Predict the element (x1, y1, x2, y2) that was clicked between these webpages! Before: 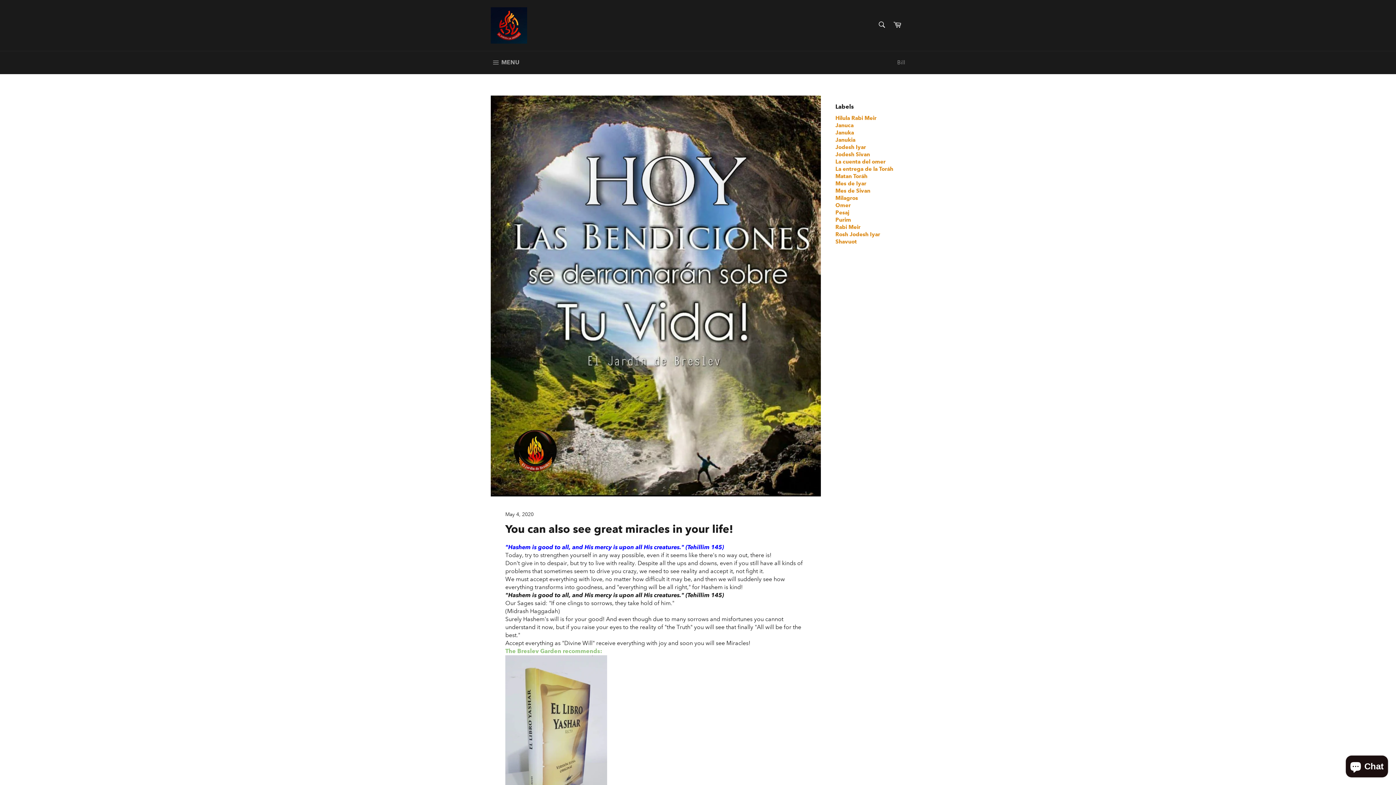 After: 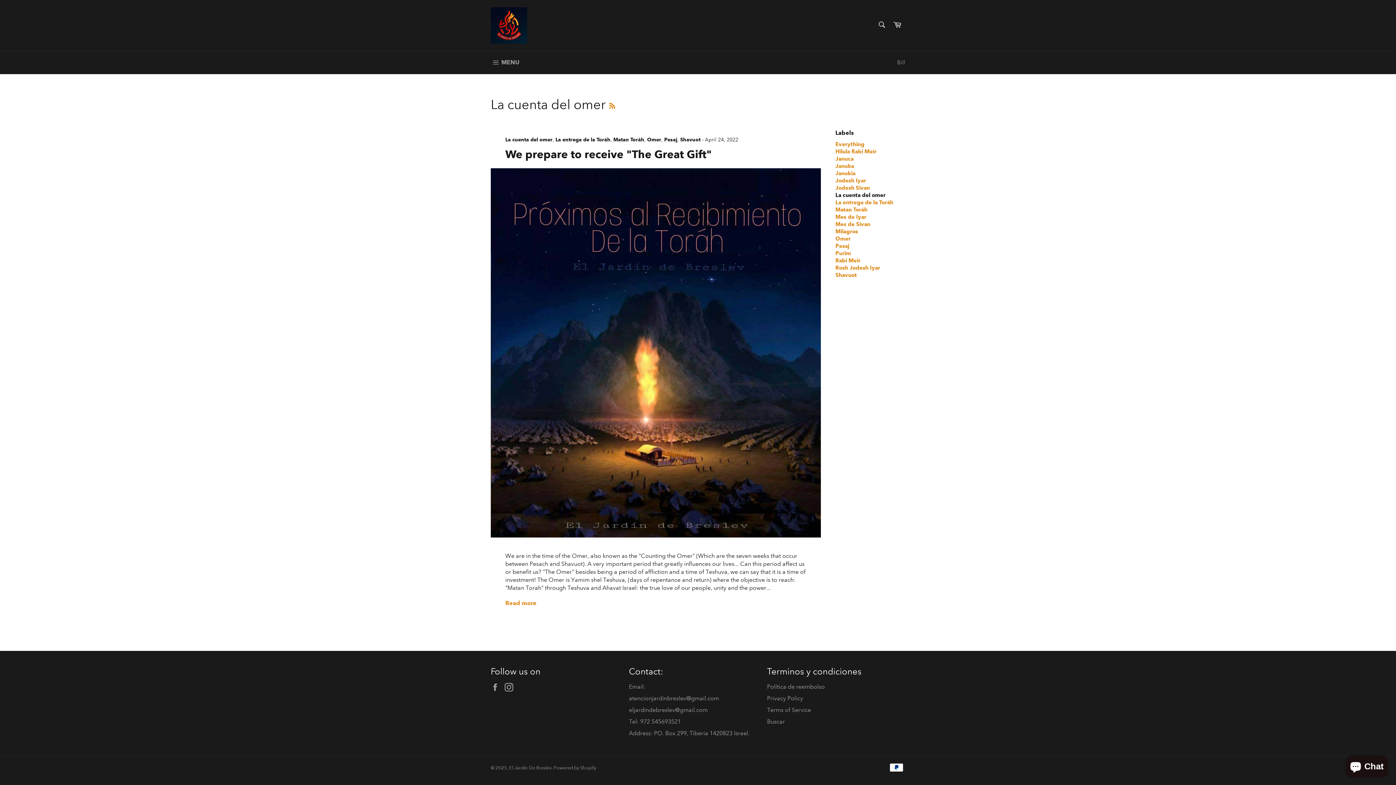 Action: label: La cuenta del omer bbox: (835, 158, 885, 165)